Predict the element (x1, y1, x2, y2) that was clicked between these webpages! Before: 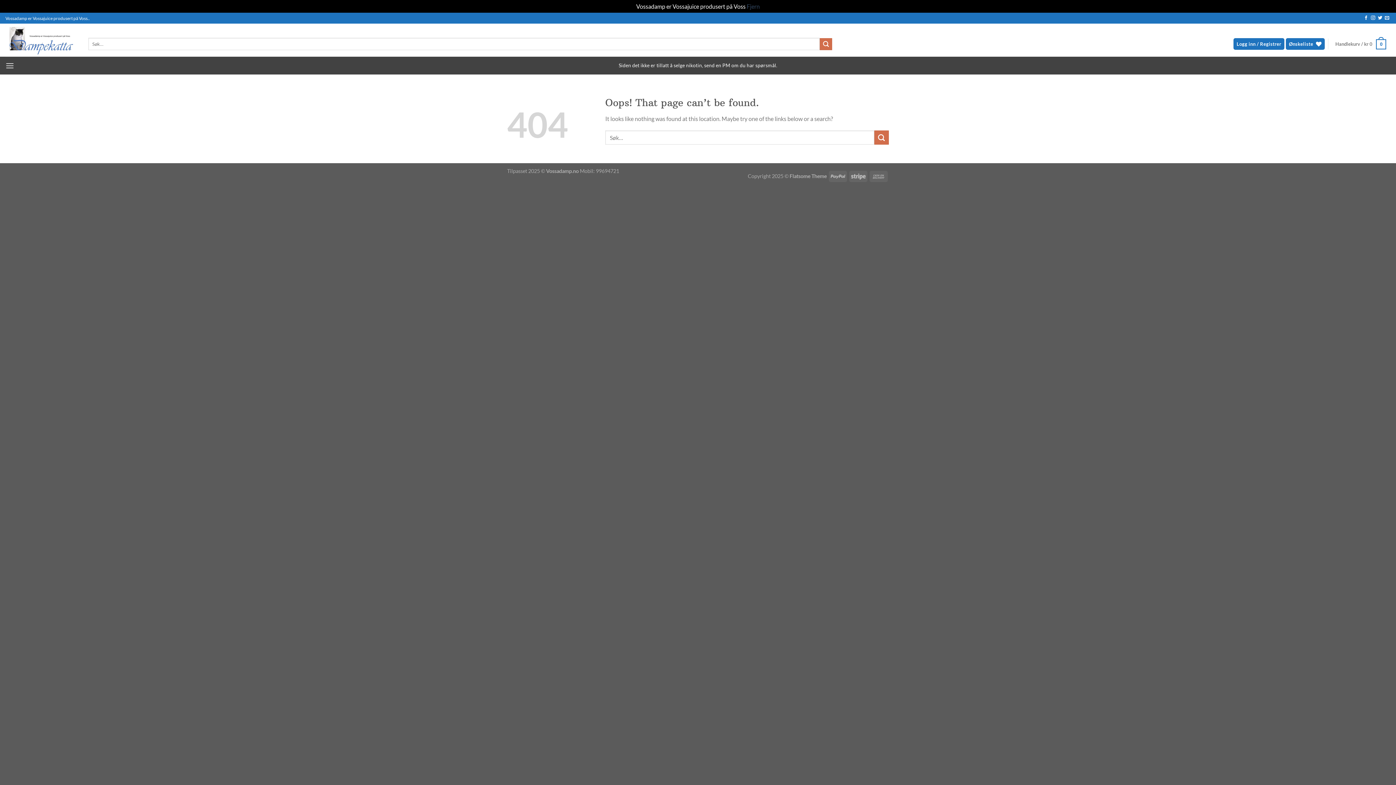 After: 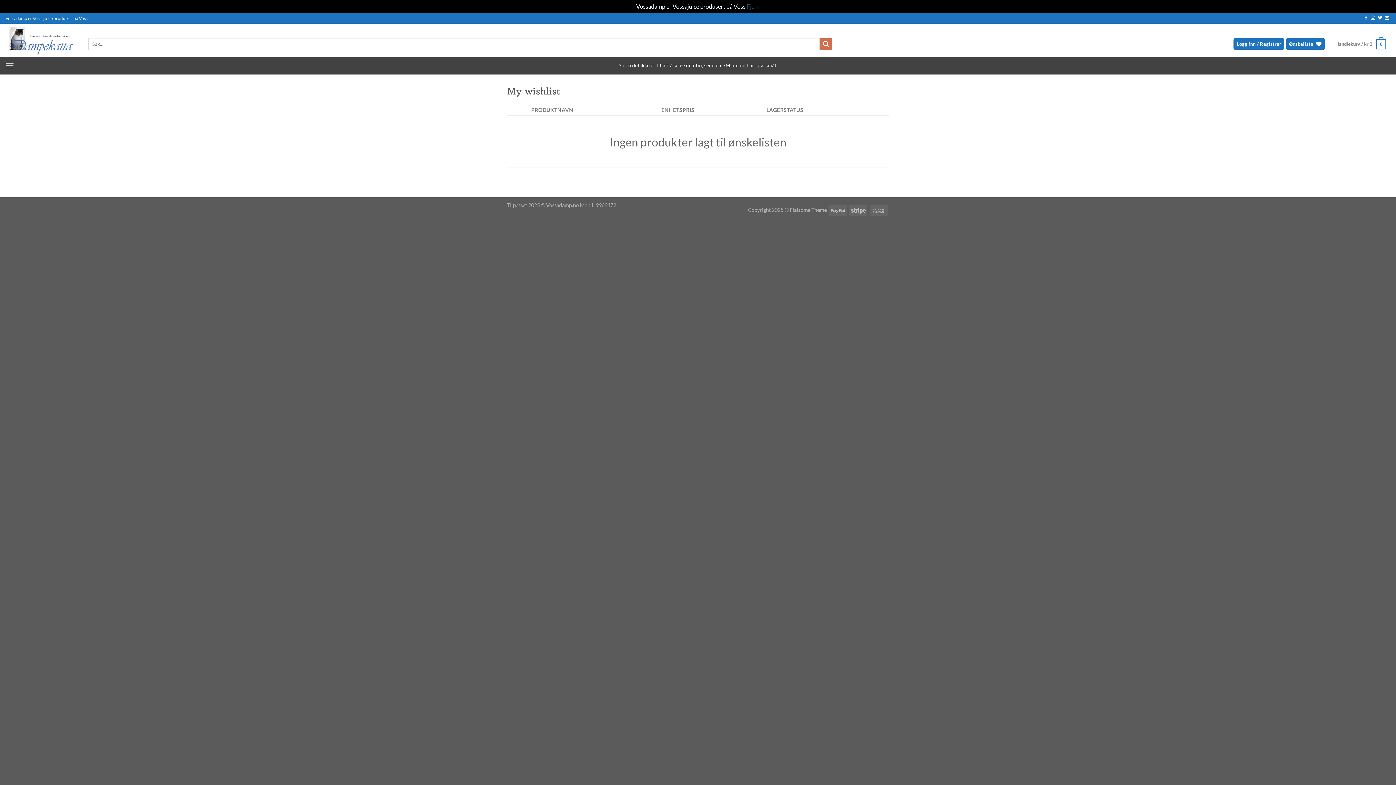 Action: label: Ønskeliste  bbox: (1286, 38, 1325, 49)